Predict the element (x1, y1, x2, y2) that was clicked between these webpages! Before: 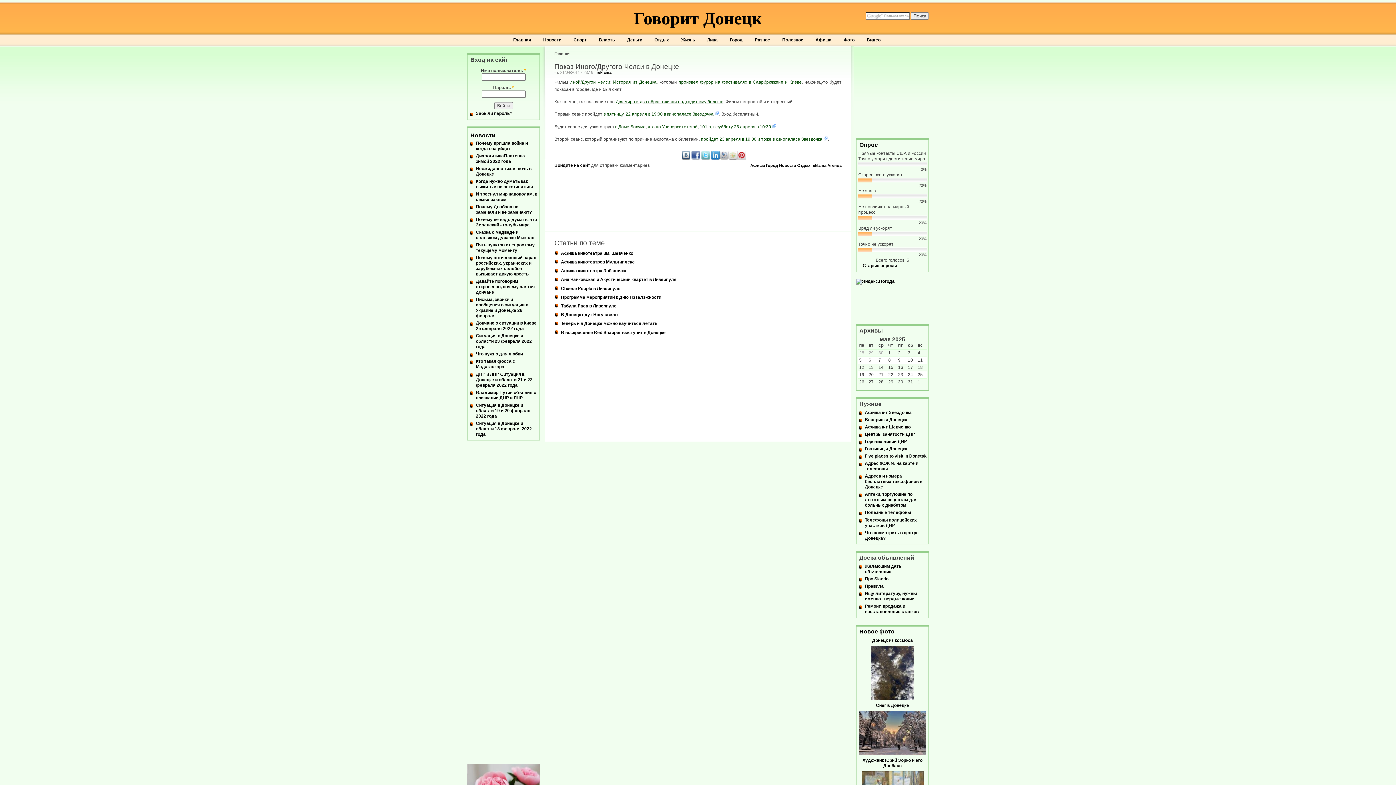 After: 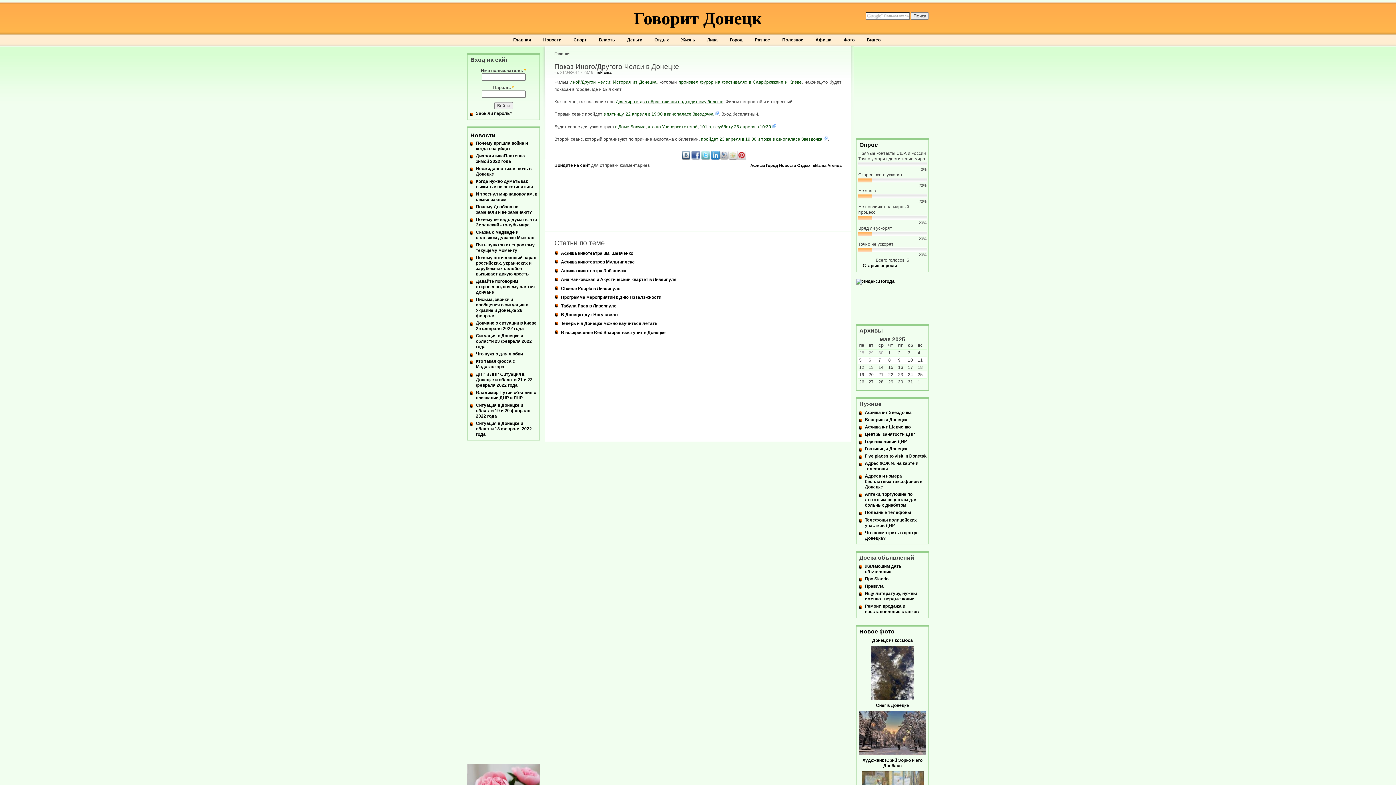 Action: bbox: (701, 150, 710, 159)